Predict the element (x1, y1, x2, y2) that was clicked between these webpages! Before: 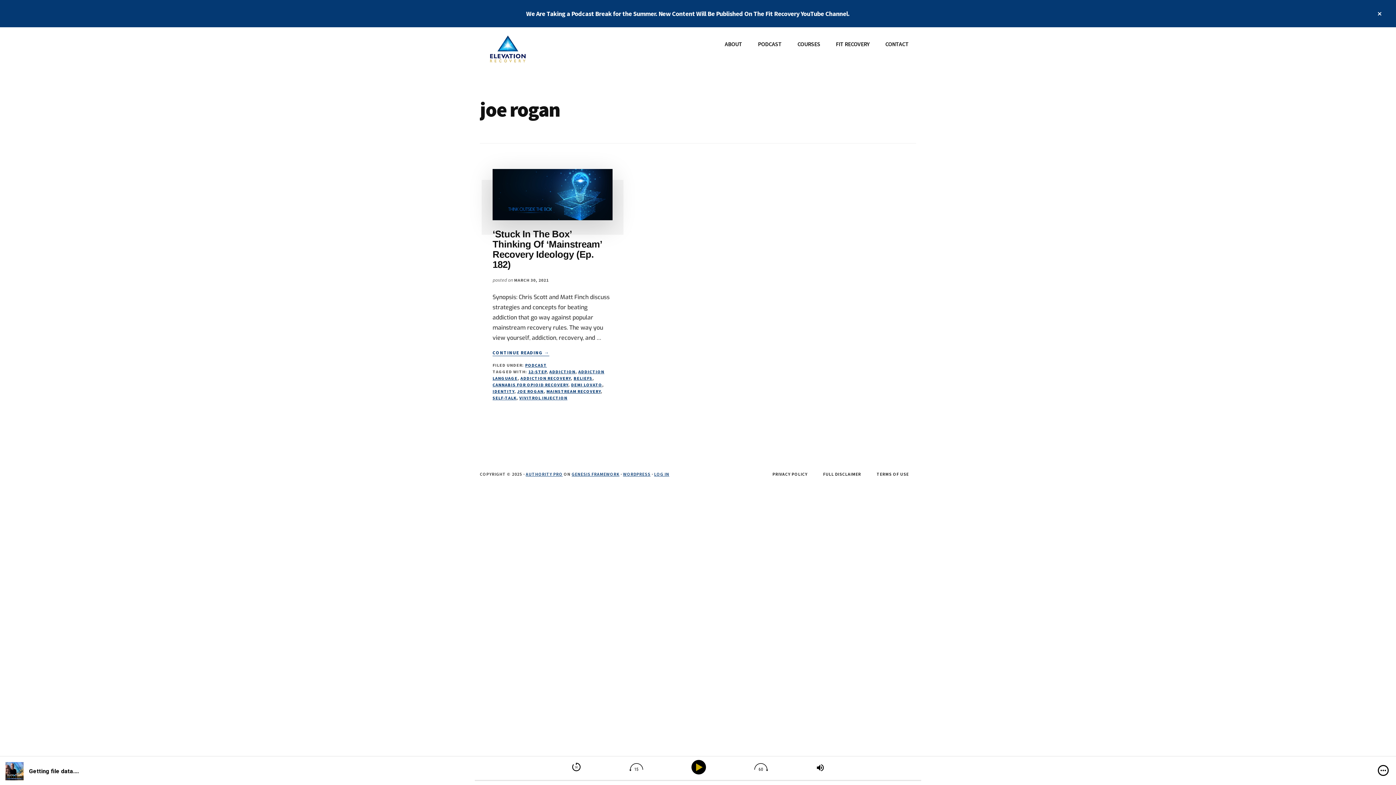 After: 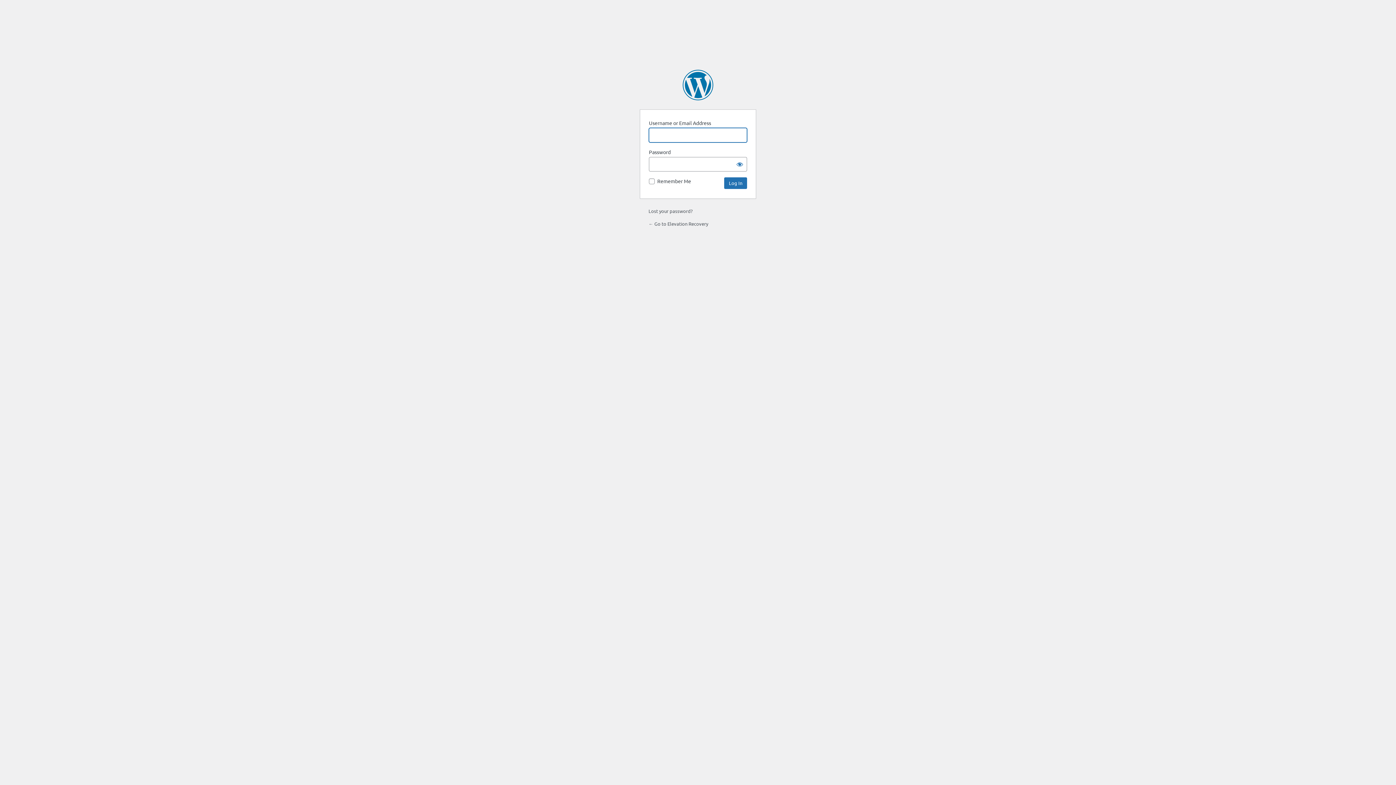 Action: bbox: (654, 471, 669, 476) label: LOG IN